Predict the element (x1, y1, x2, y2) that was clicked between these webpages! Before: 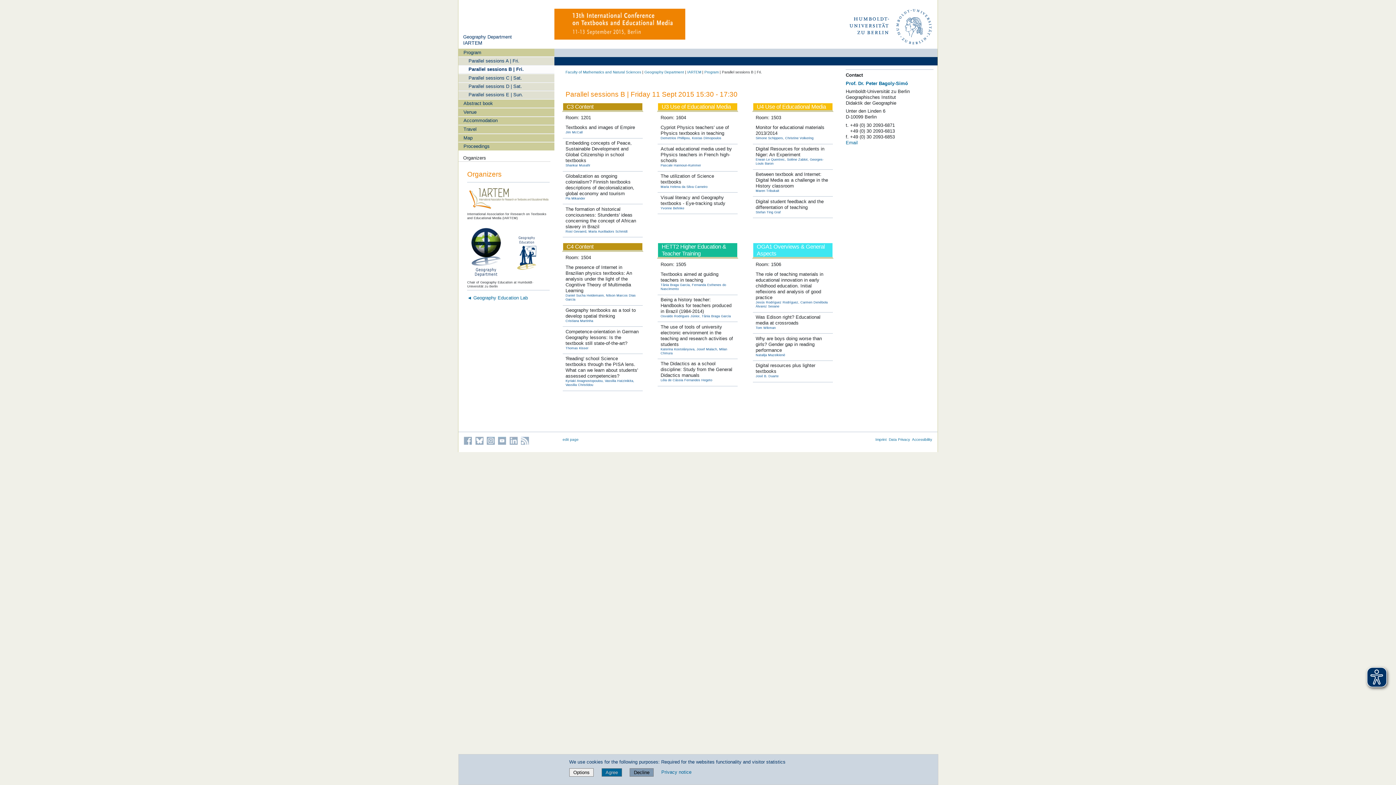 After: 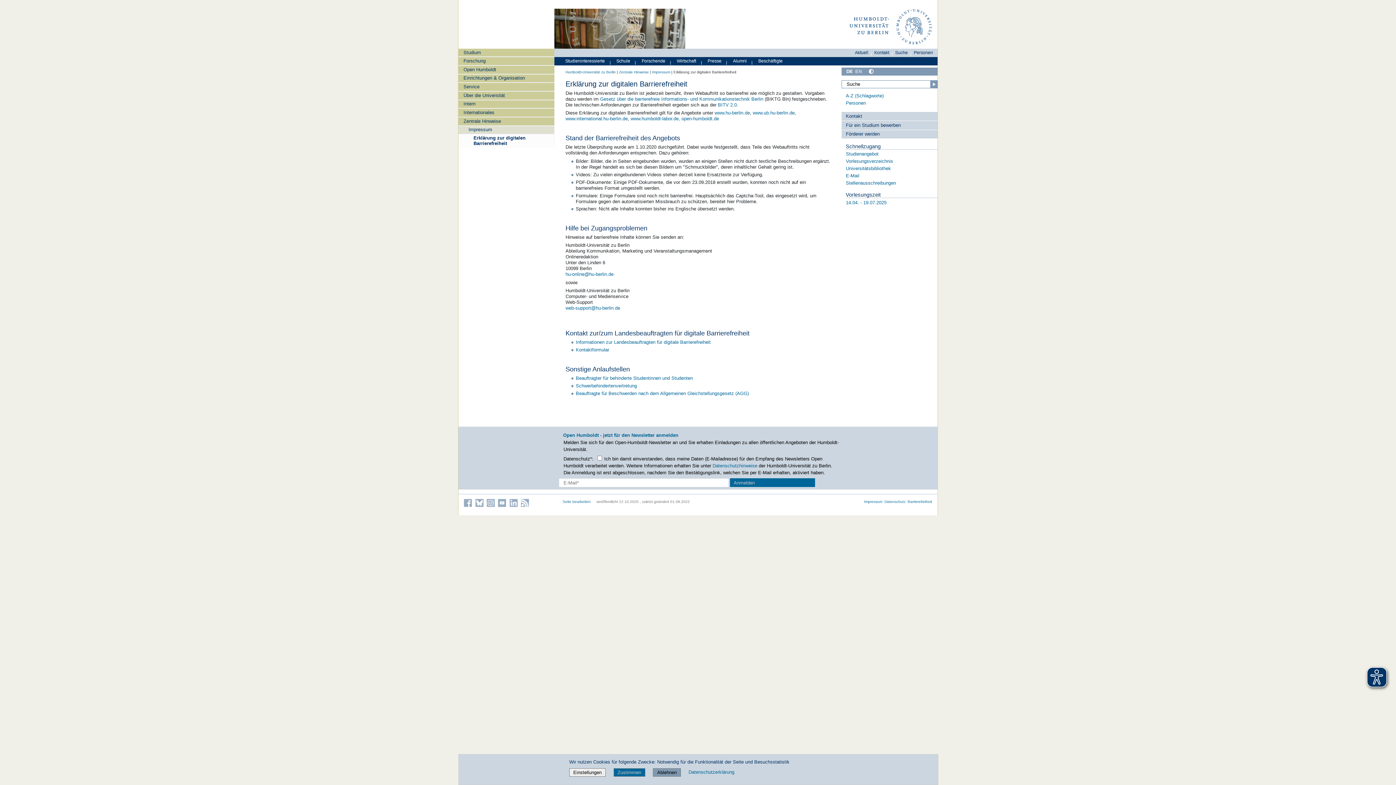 Action: label: Accessibility bbox: (912, 437, 932, 441)